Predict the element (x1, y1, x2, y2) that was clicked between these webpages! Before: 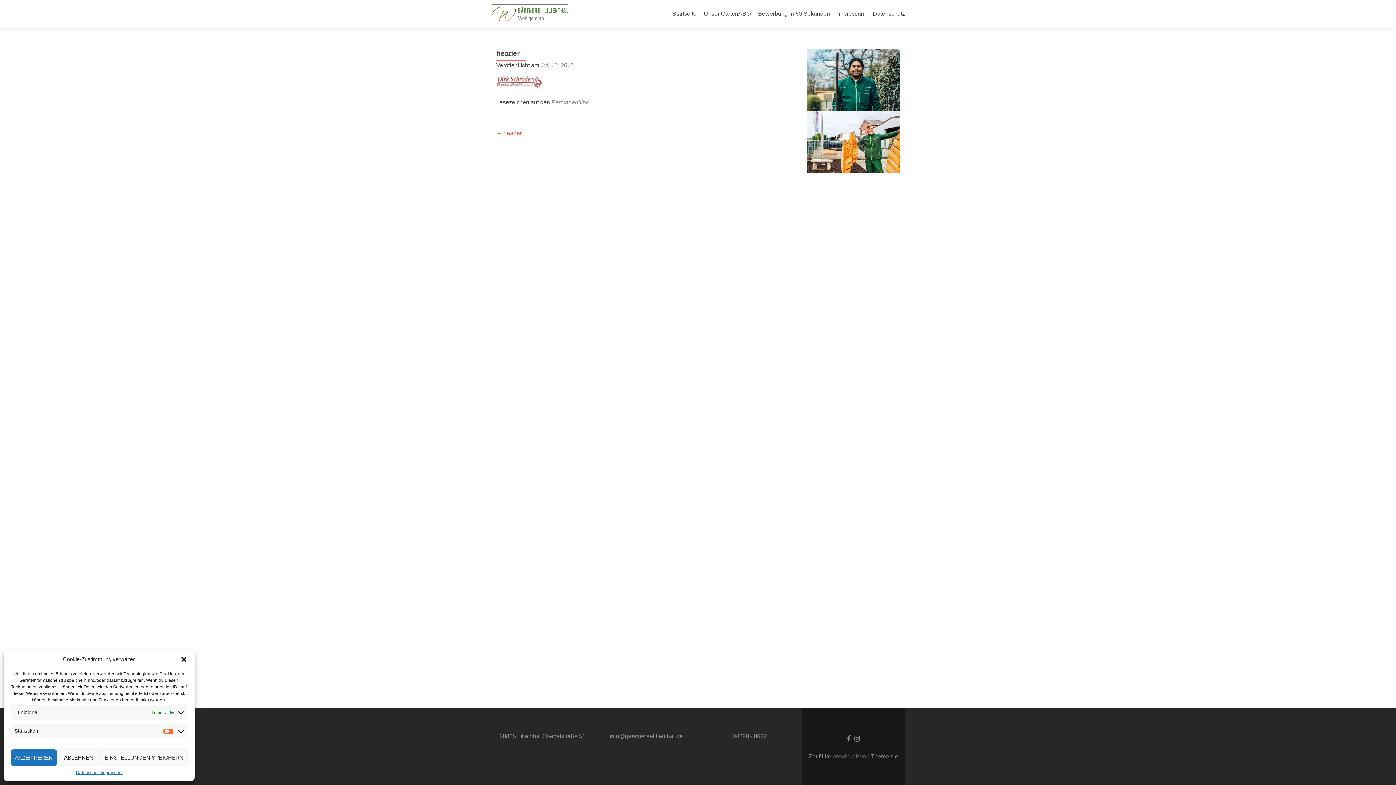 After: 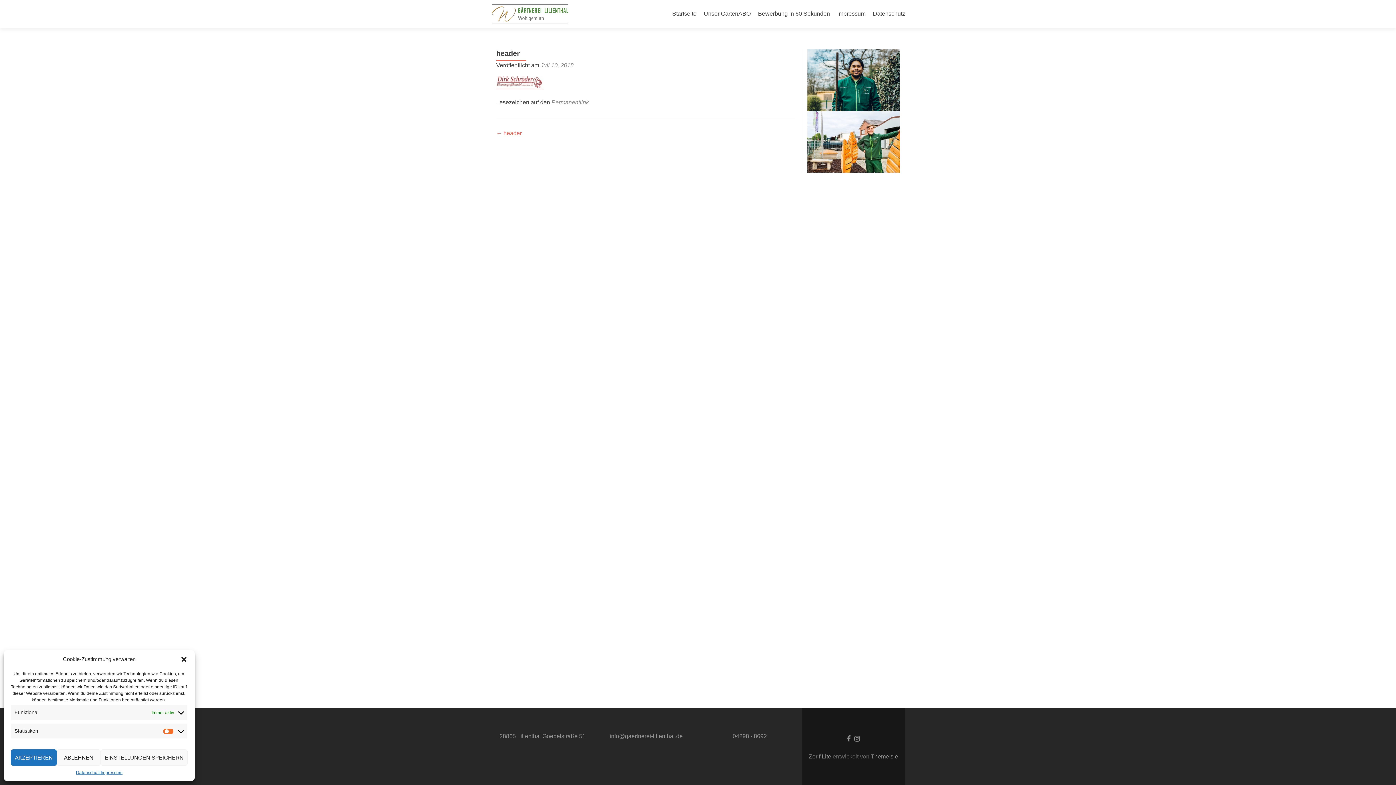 Action: bbox: (540, 62, 573, 68) label: Juli 10, 2018